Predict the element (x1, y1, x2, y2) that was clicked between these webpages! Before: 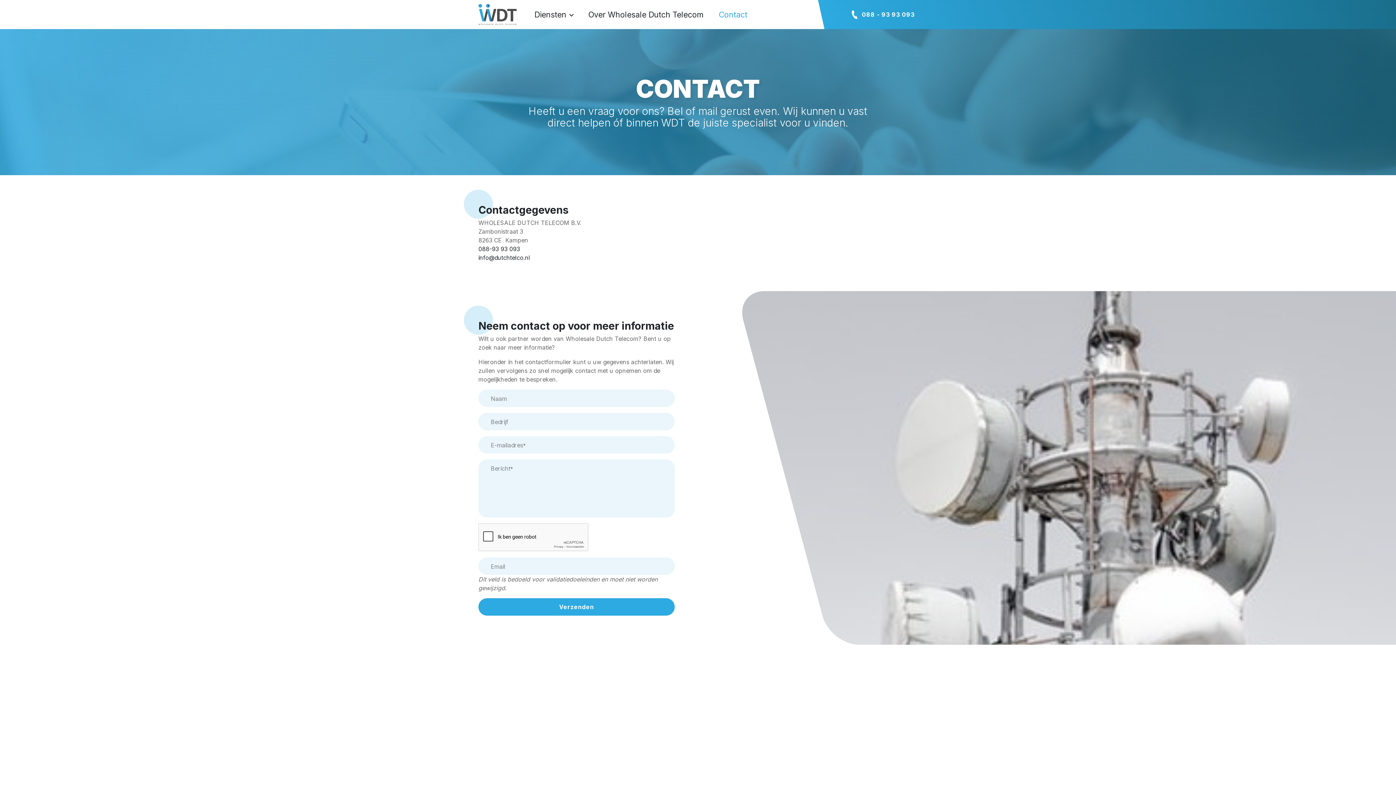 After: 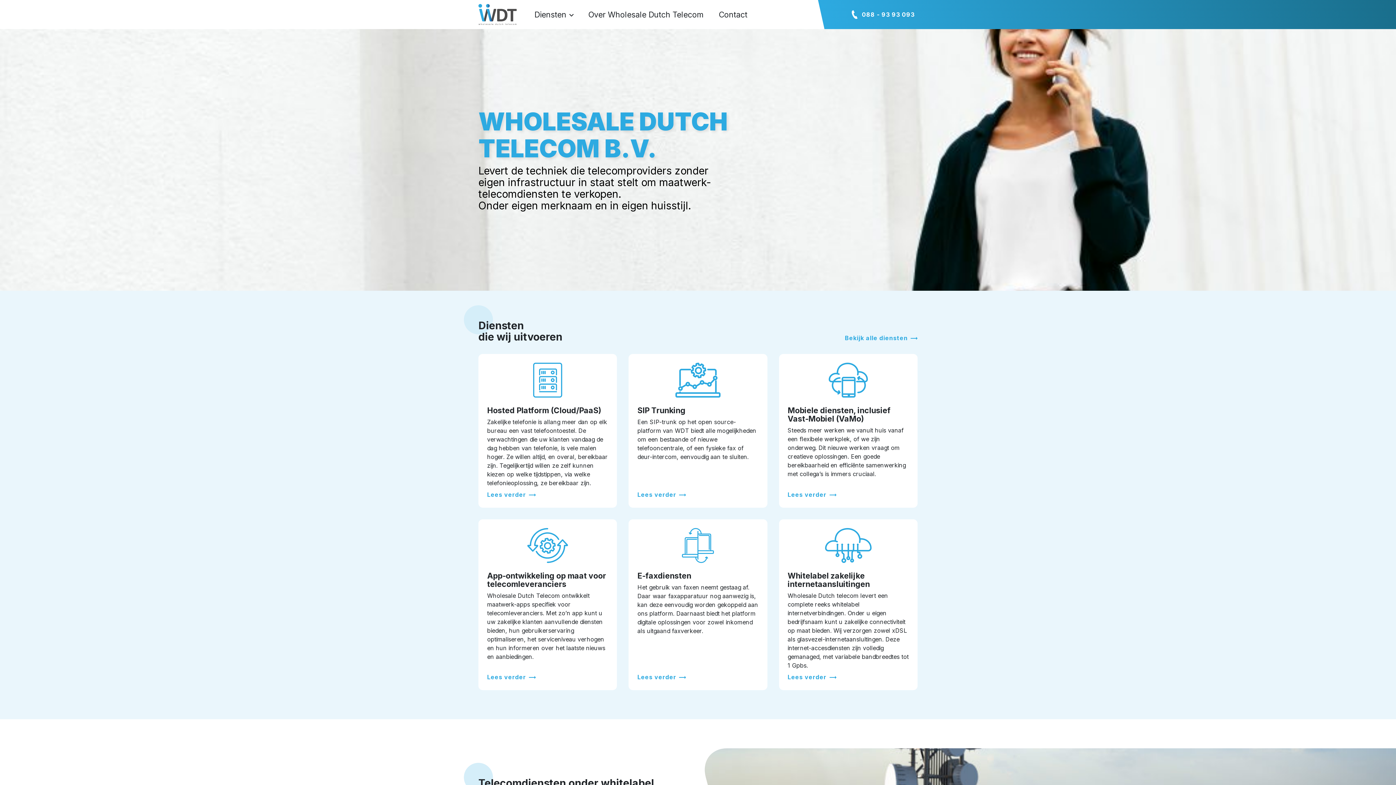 Action: bbox: (478, 0, 517, 29)